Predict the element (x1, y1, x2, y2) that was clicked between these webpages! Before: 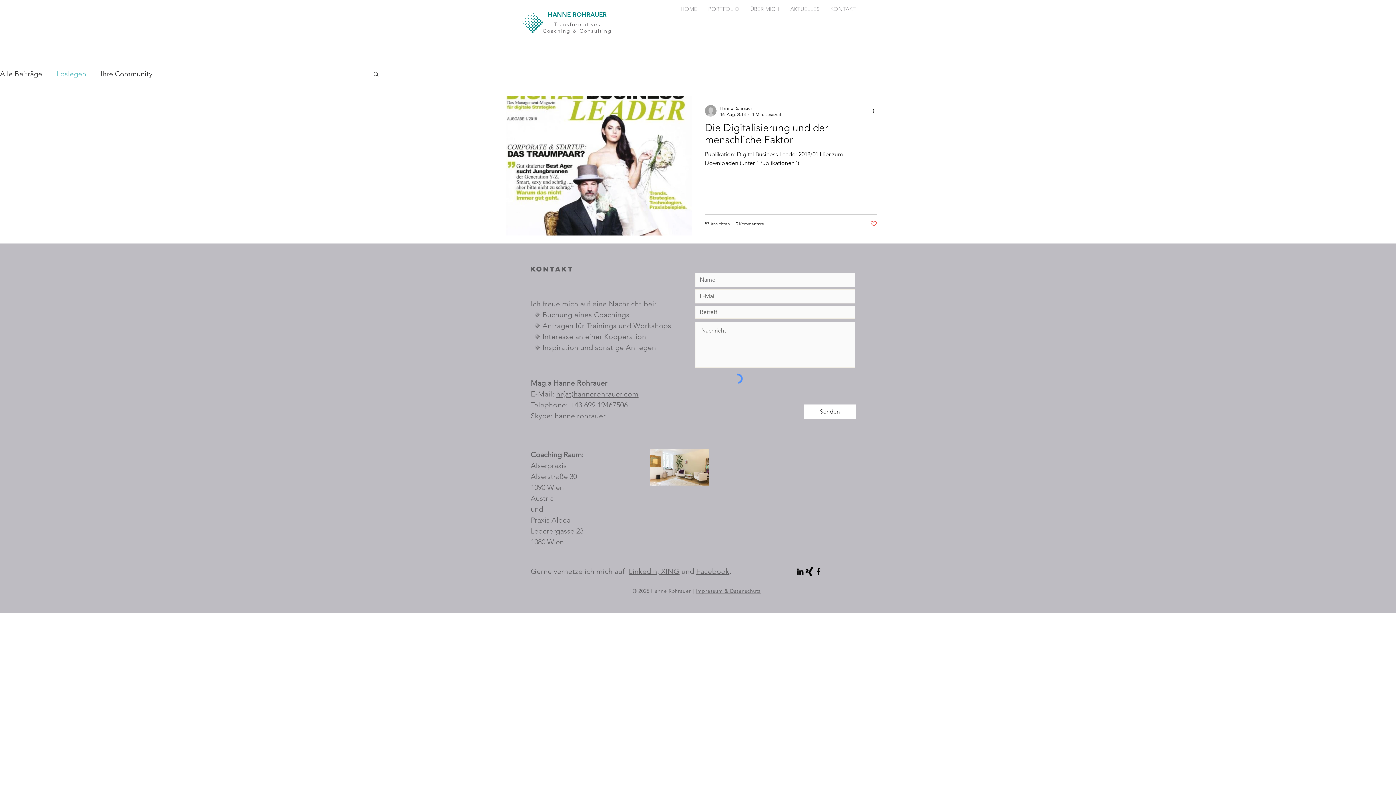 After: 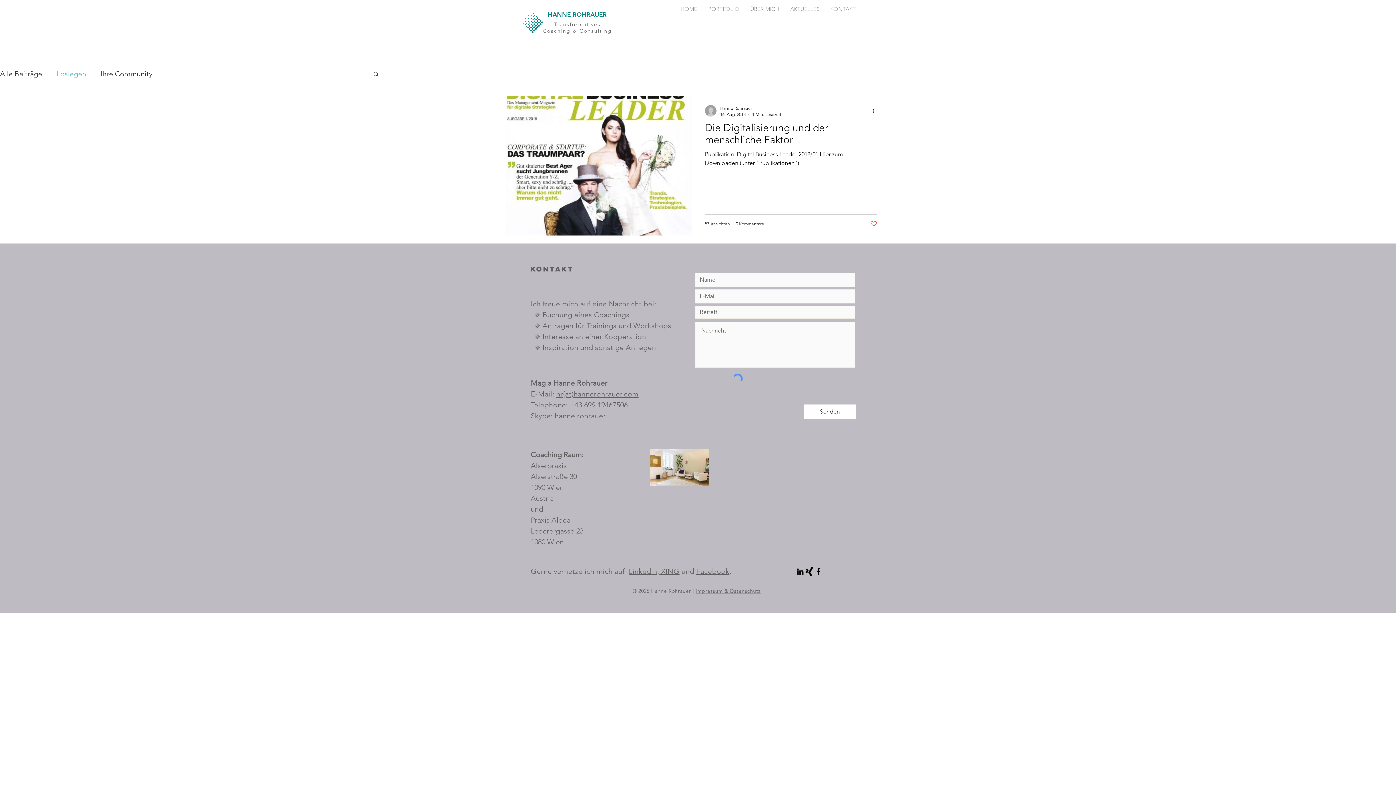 Action: label: XING bbox: (661, 567, 679, 575)